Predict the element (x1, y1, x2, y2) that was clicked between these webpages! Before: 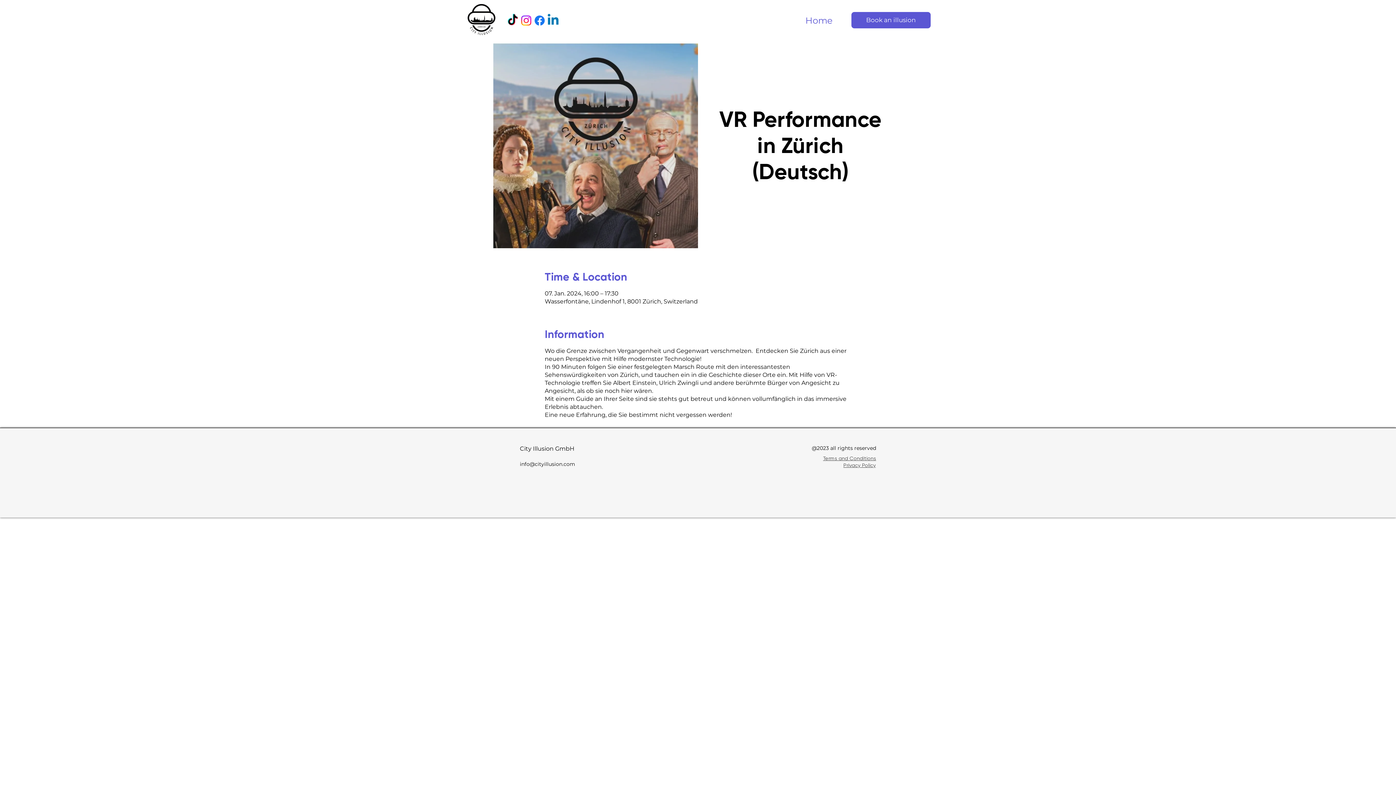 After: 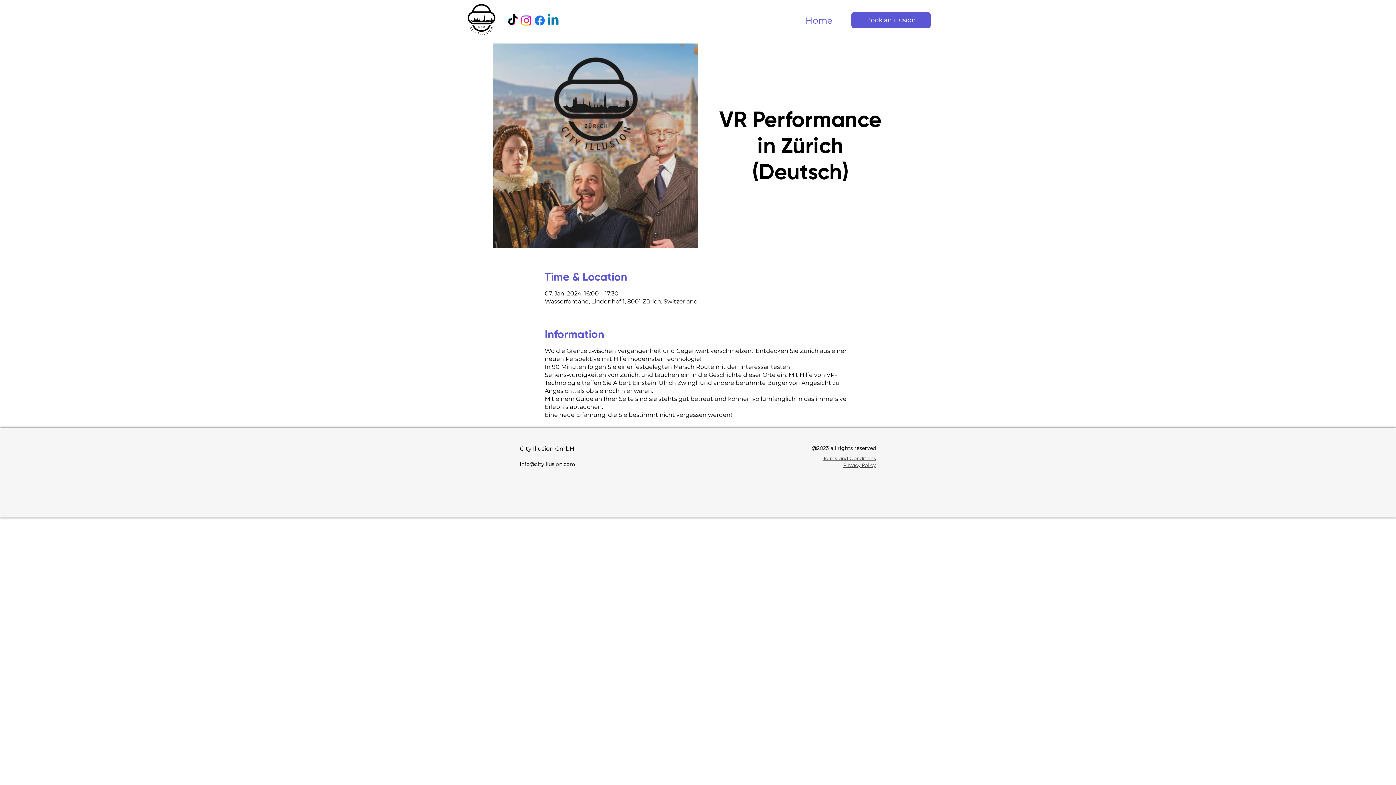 Action: bbox: (533, 13, 546, 27) label: Facebook